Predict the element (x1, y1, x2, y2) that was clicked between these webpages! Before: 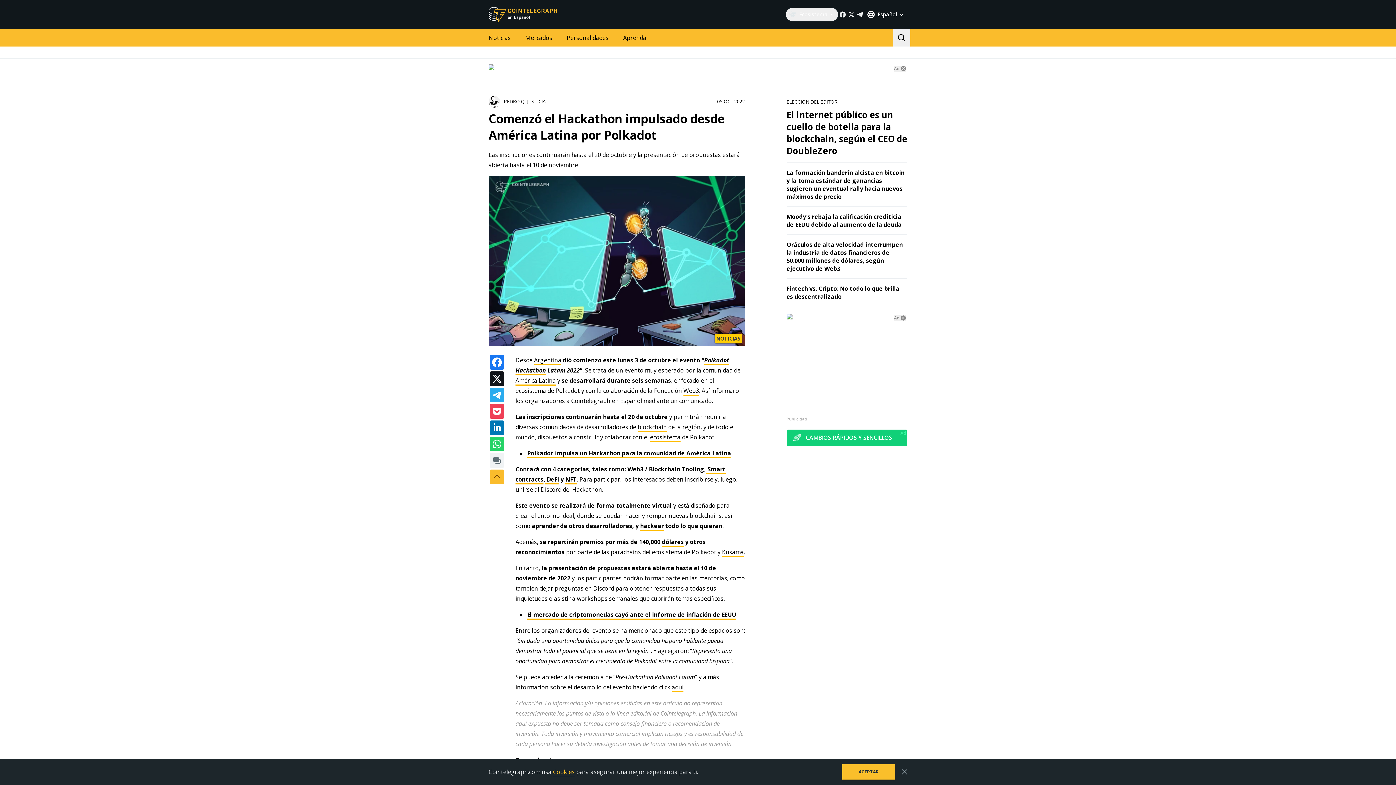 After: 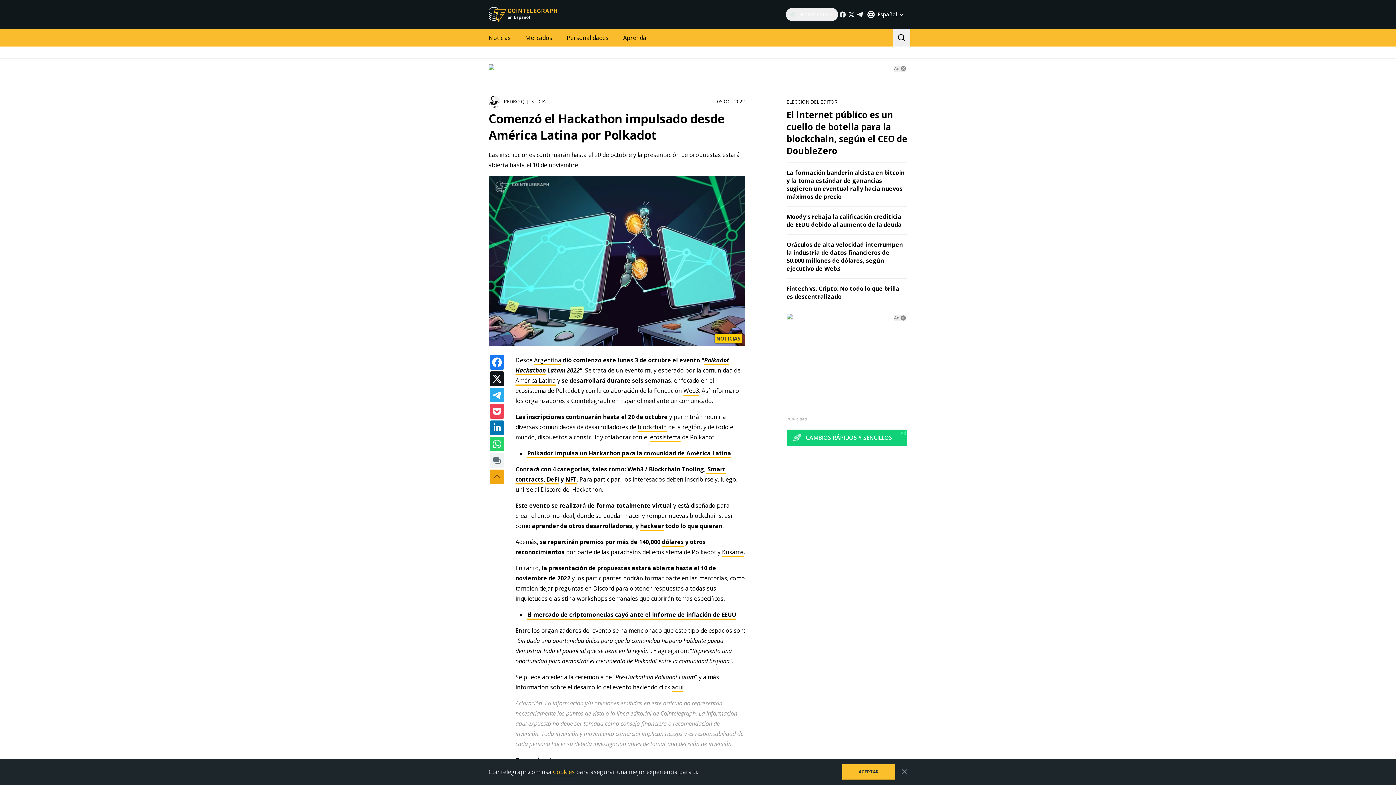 Action: bbox: (489, 469, 504, 484)